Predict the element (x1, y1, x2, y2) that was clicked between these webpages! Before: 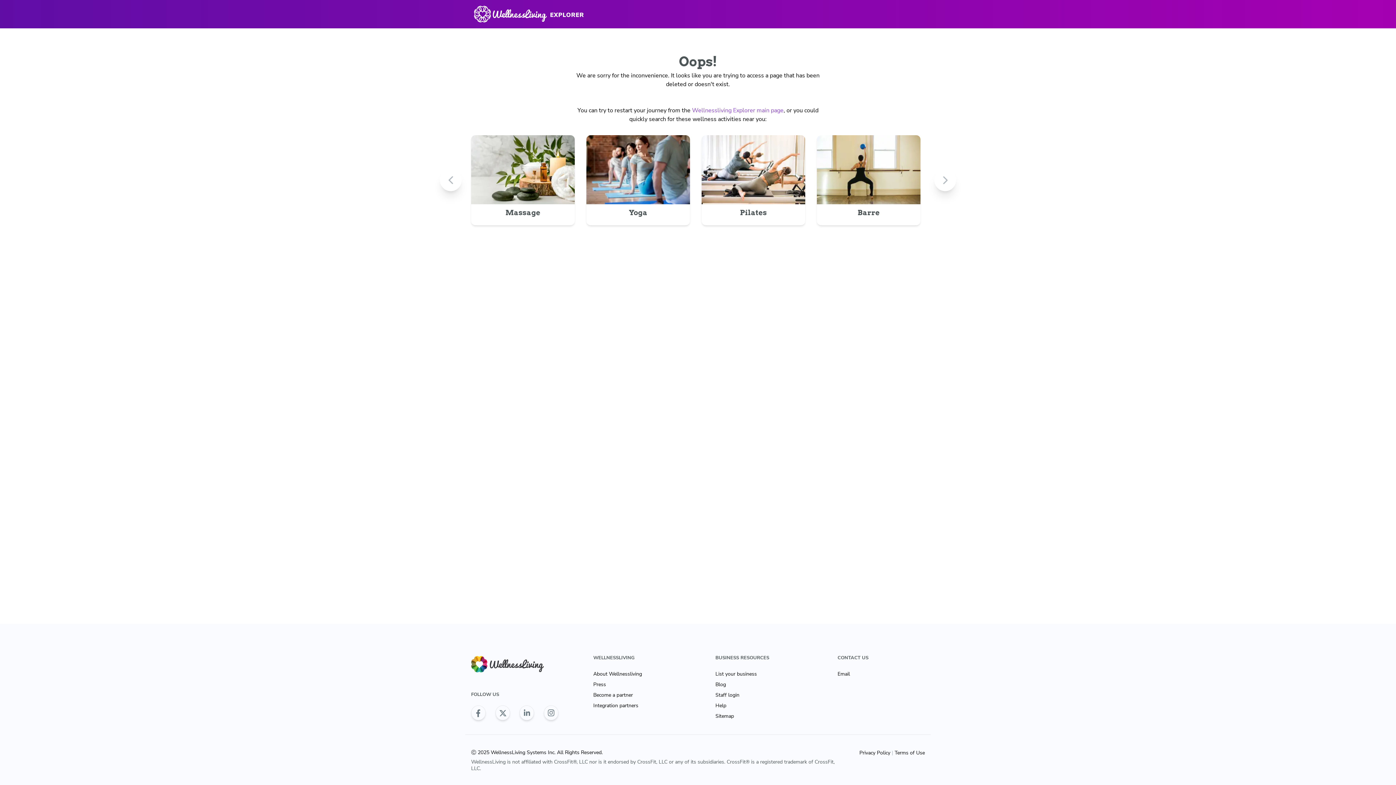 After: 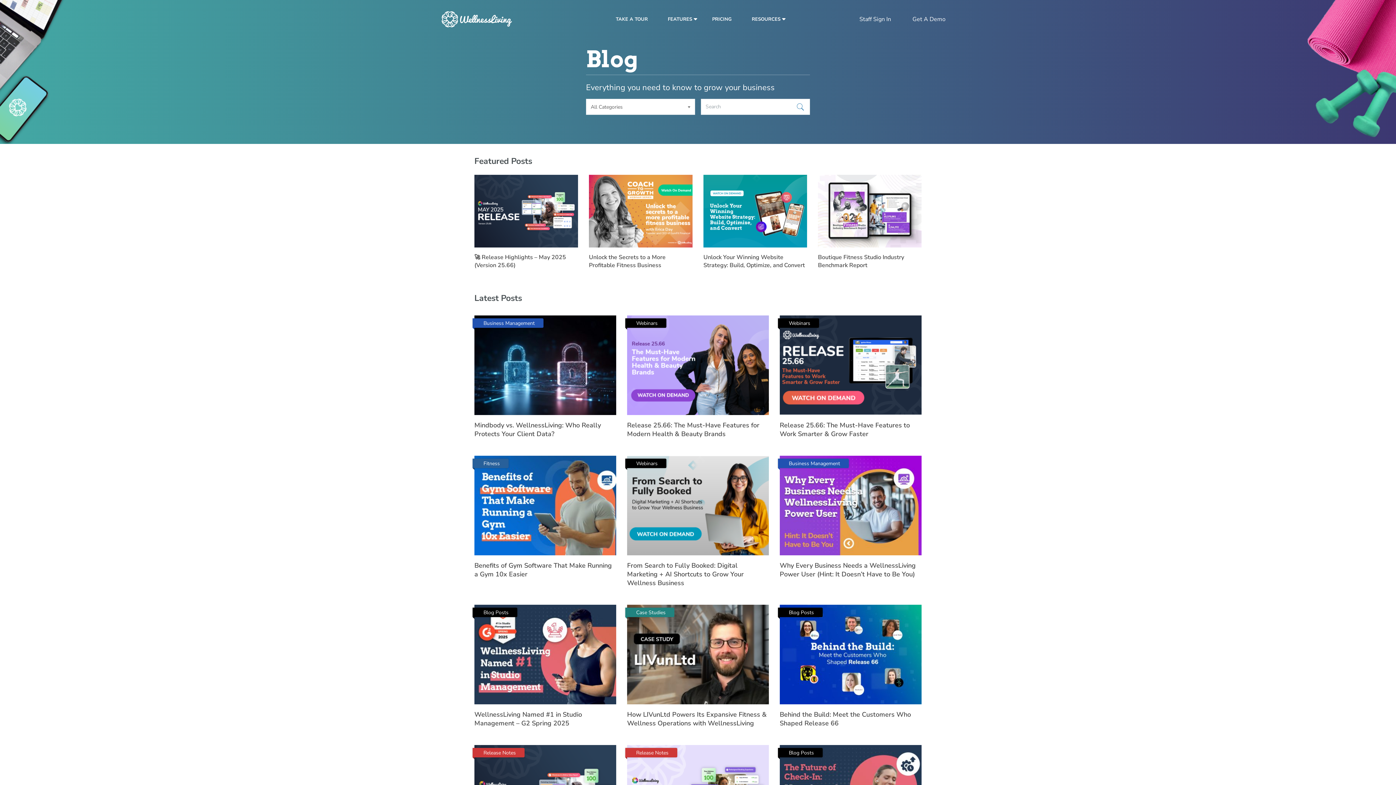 Action: label: Blog bbox: (715, 681, 726, 688)